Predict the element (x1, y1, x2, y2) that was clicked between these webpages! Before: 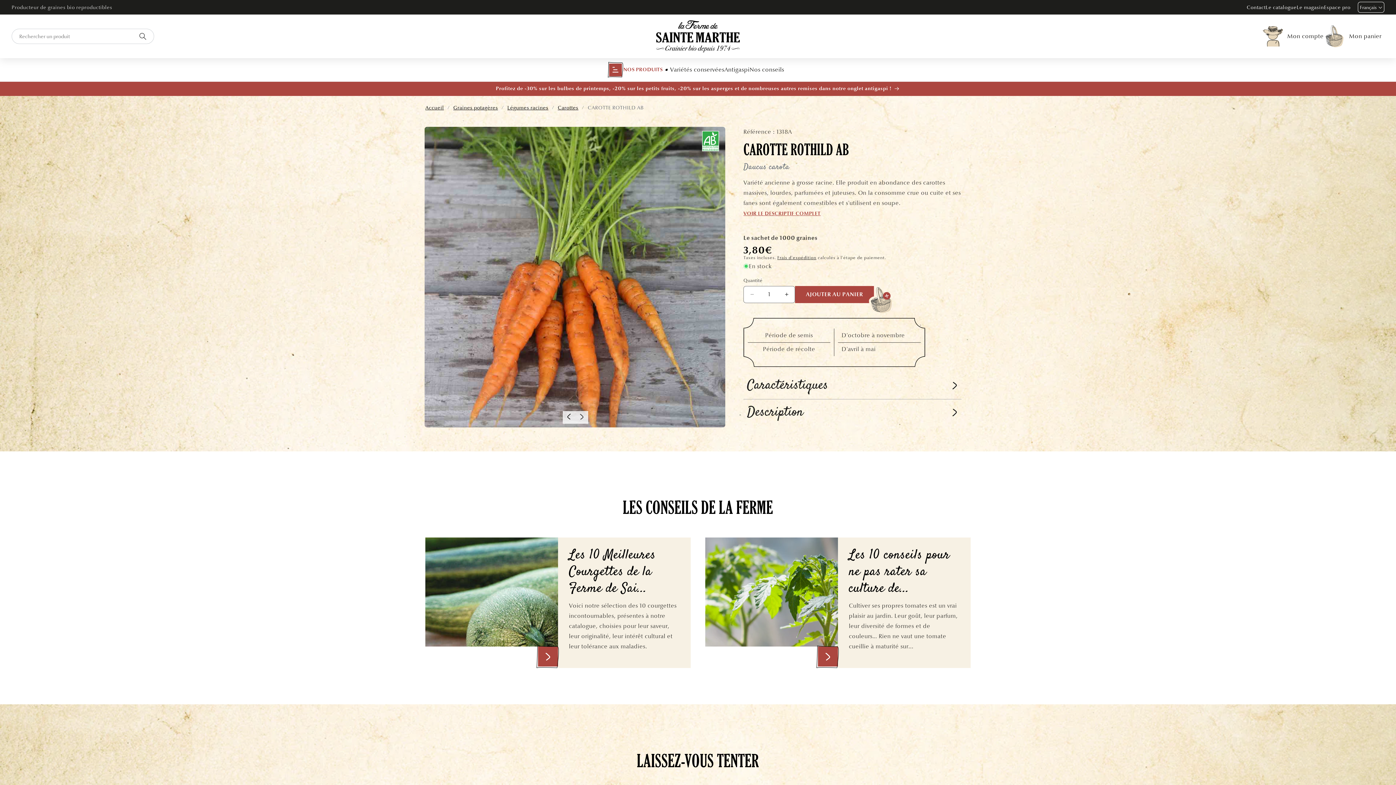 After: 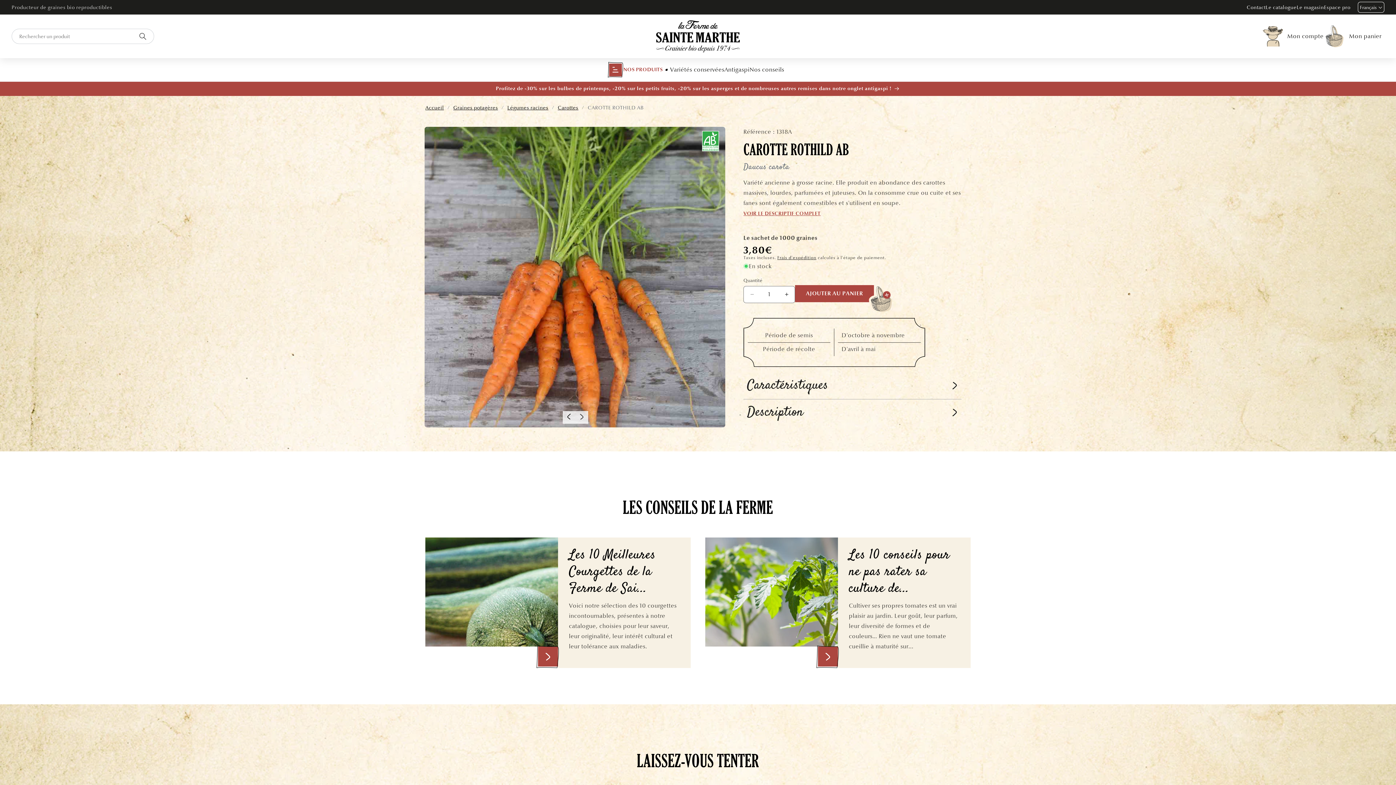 Action: label: AJOUTER AU PANIER bbox: (795, 286, 874, 303)